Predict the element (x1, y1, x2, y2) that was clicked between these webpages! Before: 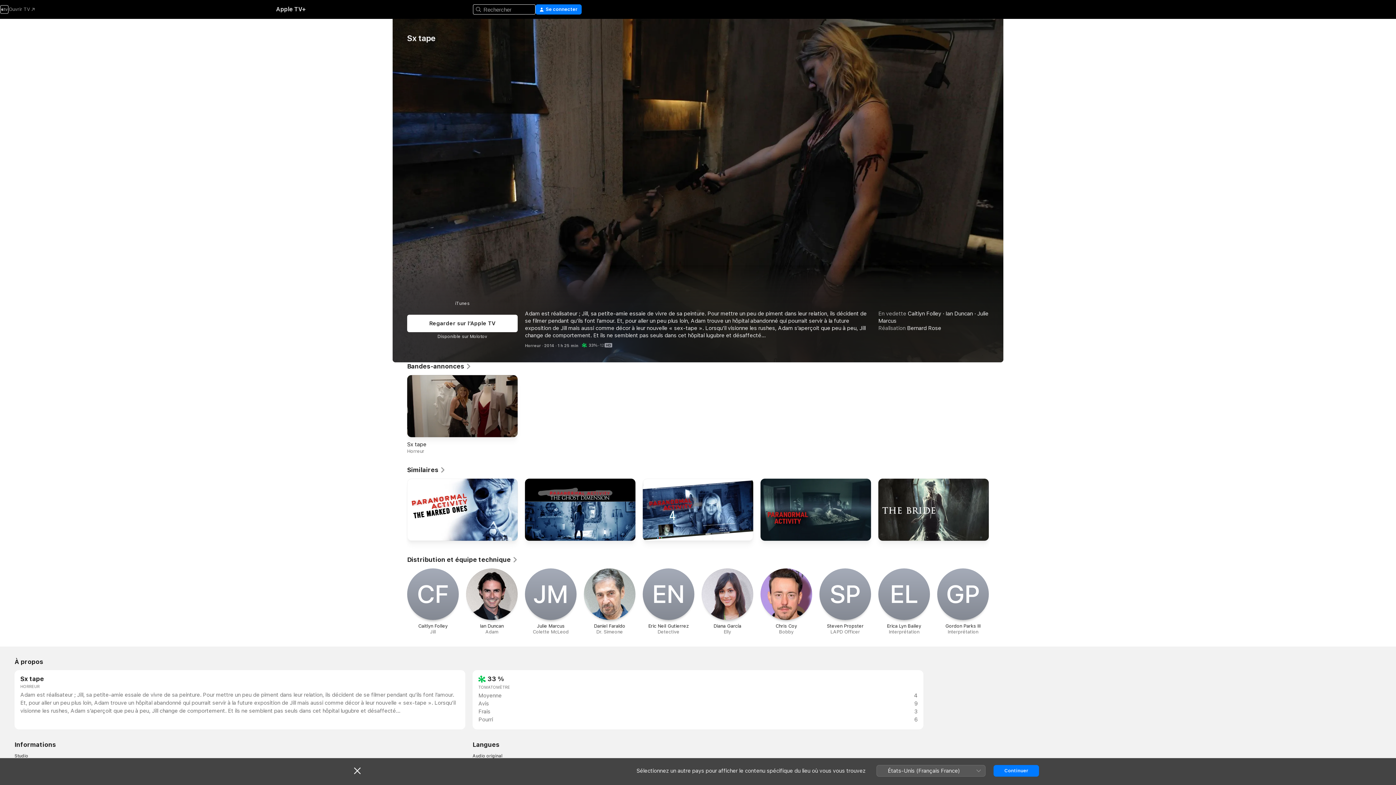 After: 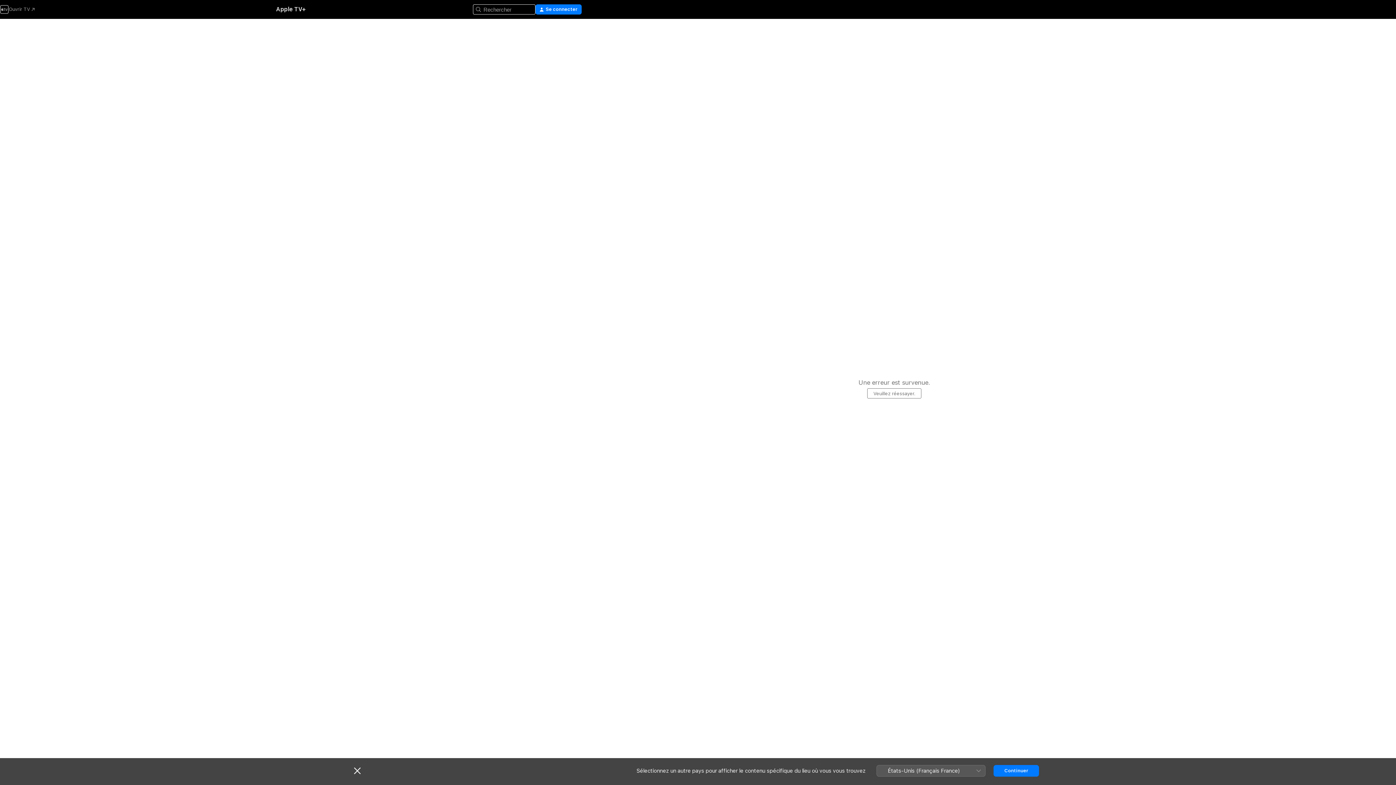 Action: bbox: (878, 568, 930, 635) label: E‌L

Erica Lyn Bailey

Interprétation